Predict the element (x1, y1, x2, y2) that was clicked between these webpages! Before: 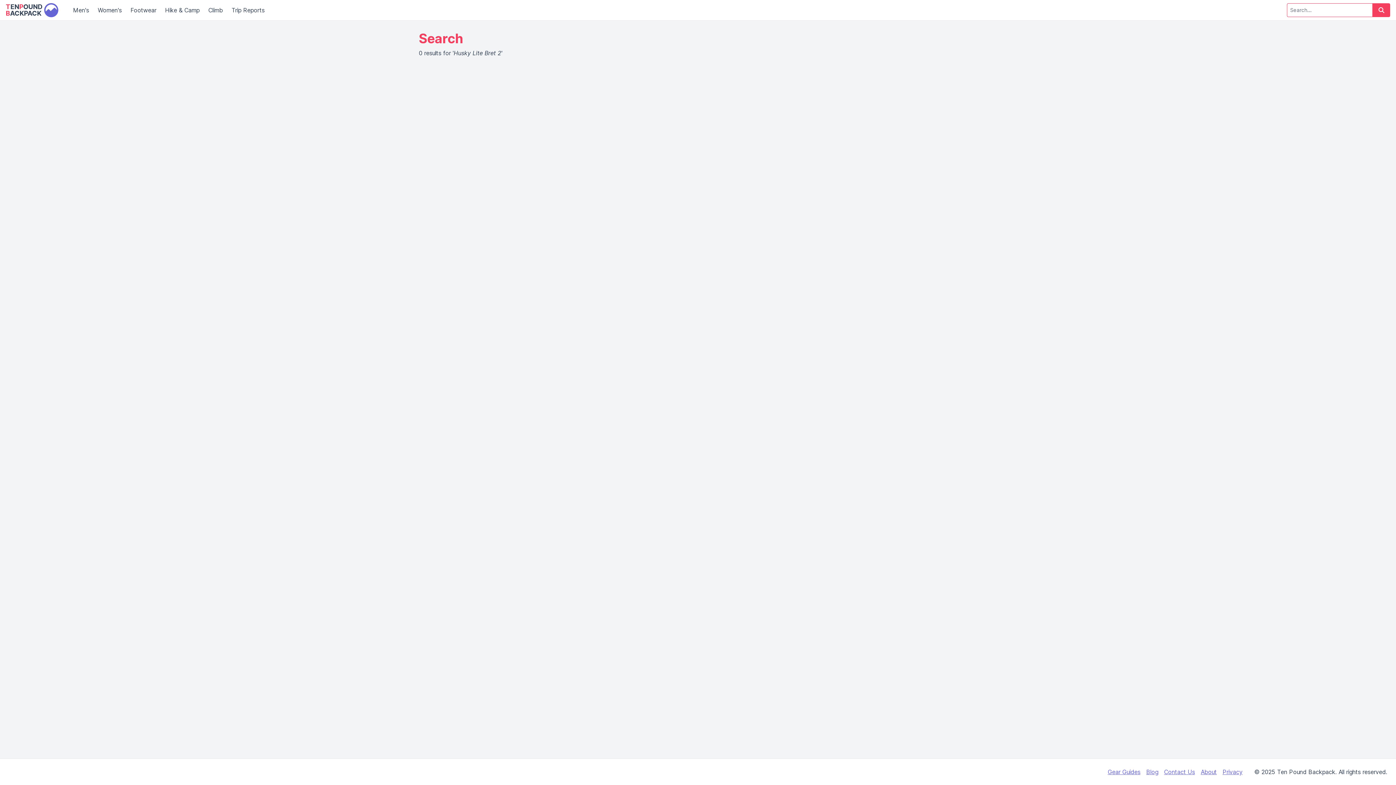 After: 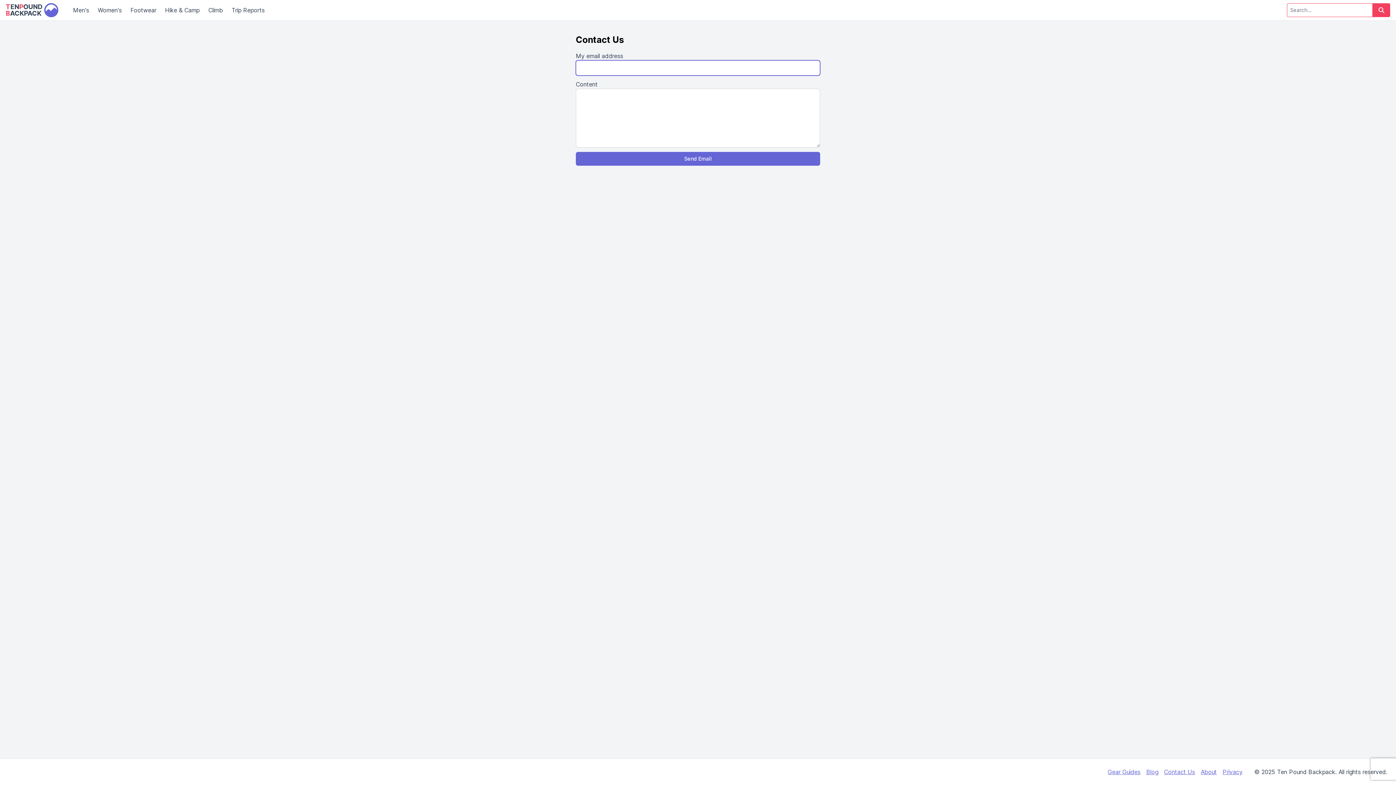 Action: label: Contact Us bbox: (1164, 768, 1195, 776)